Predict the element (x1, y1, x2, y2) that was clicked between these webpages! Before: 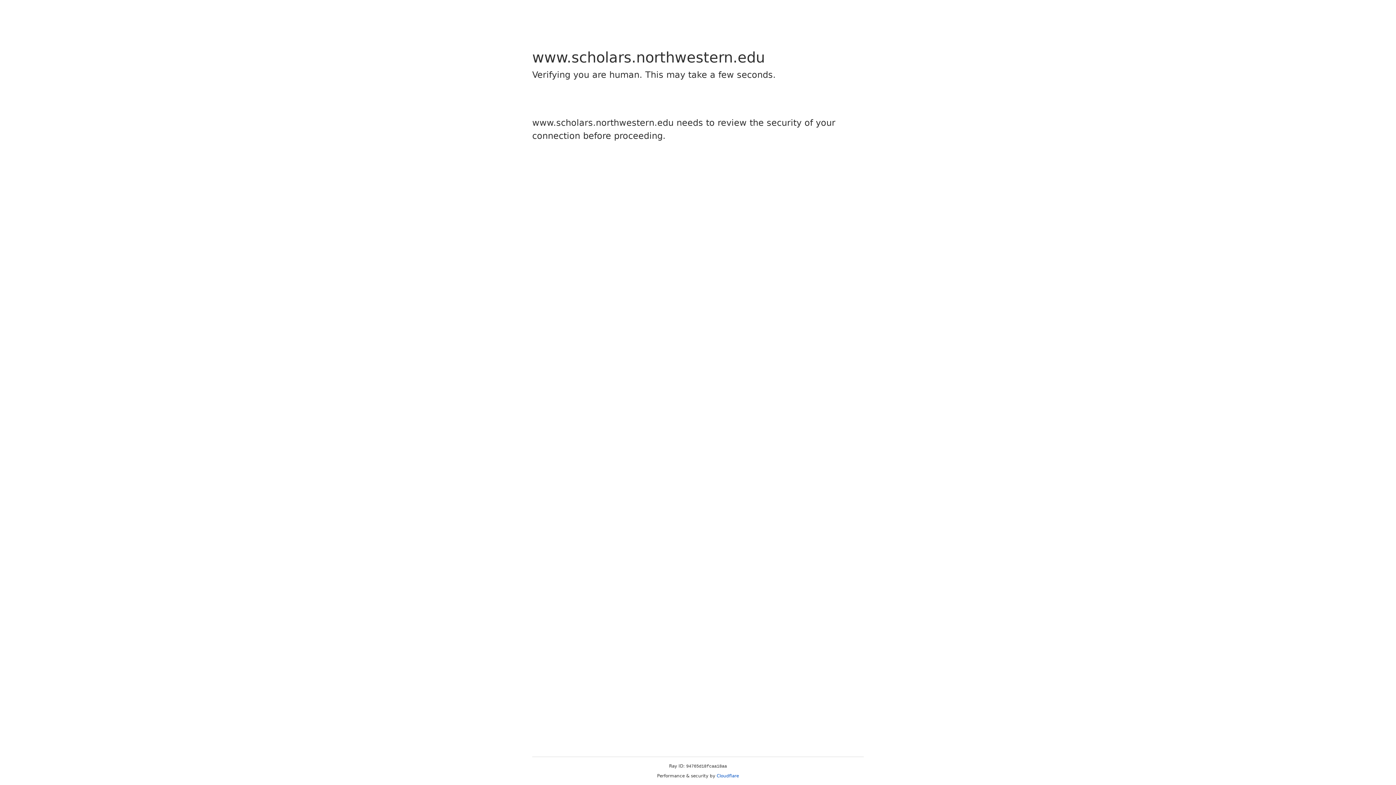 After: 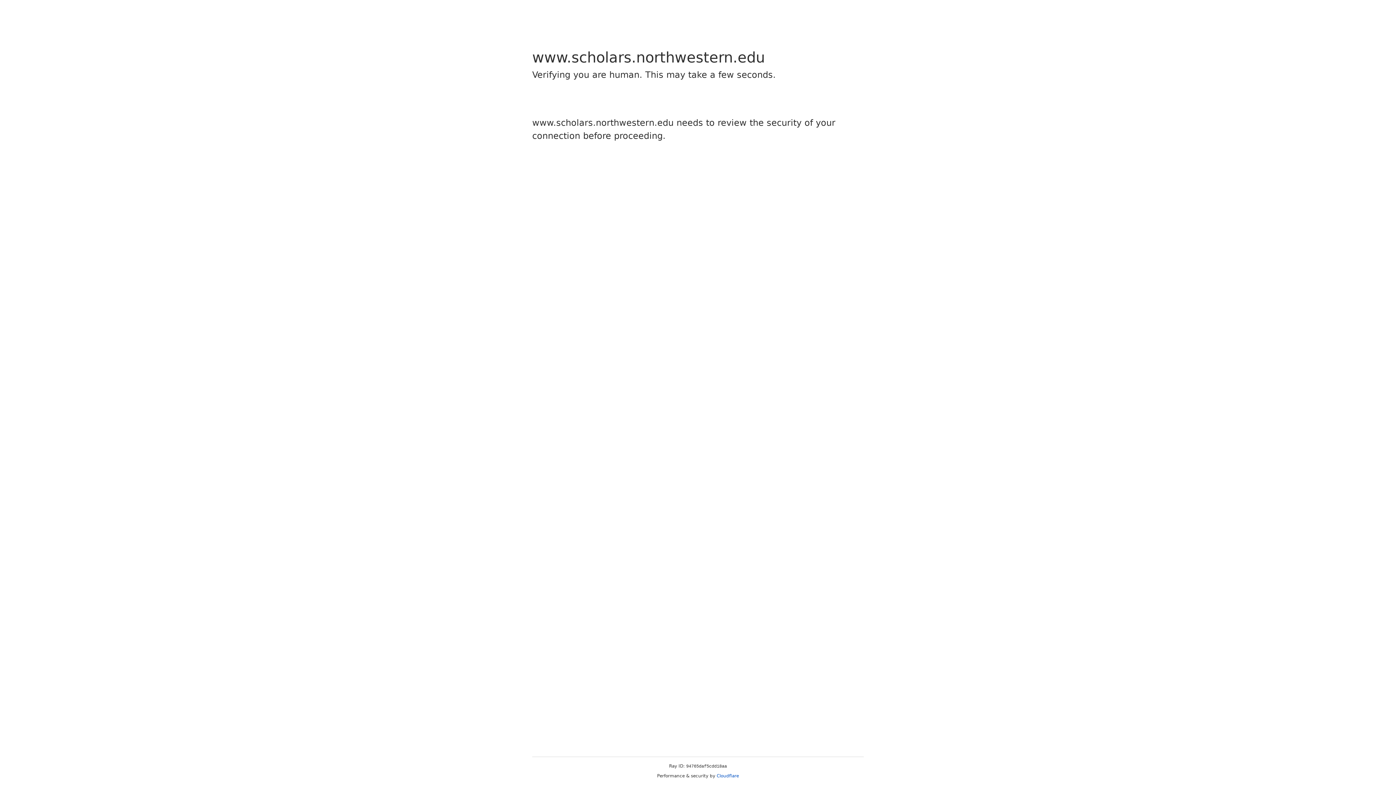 Action: bbox: (716, 773, 739, 778) label: Cloudflare